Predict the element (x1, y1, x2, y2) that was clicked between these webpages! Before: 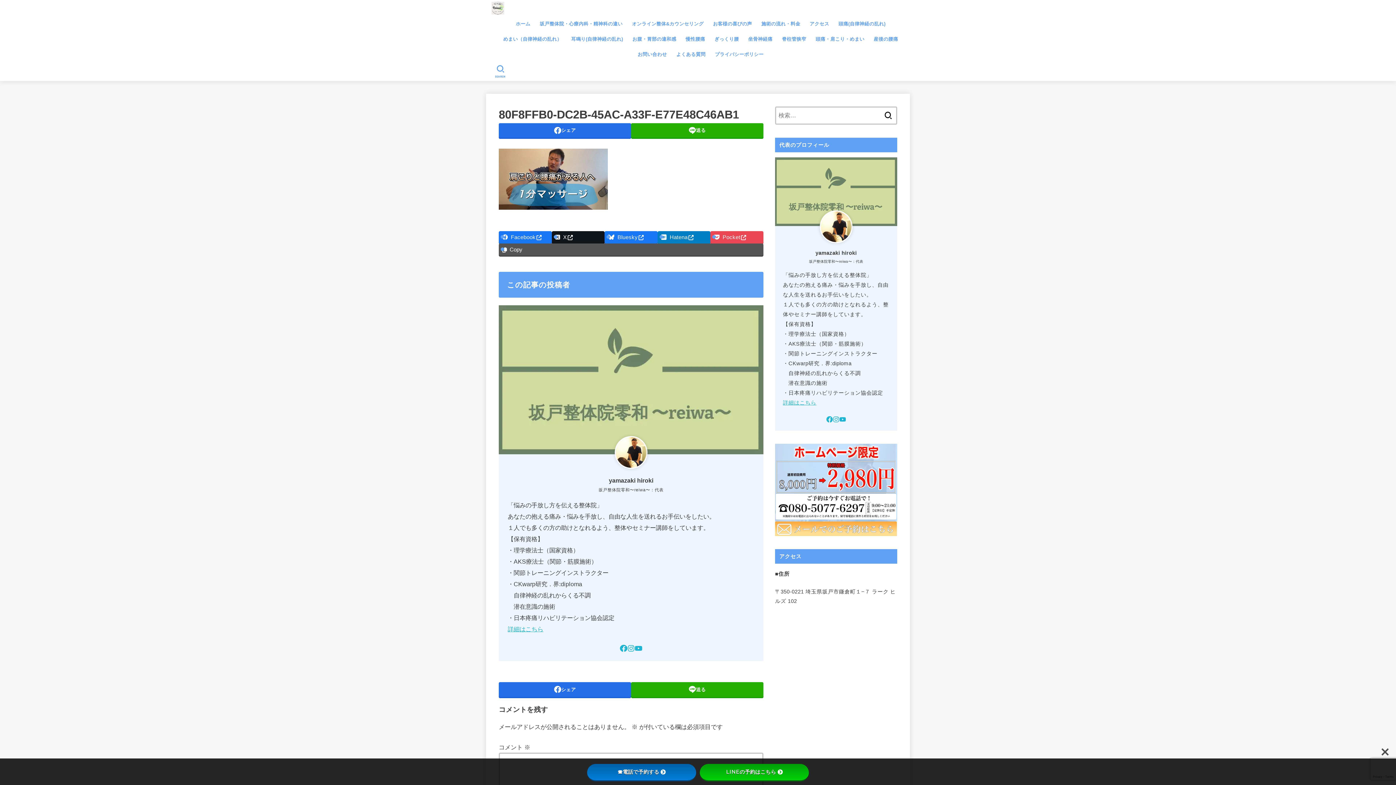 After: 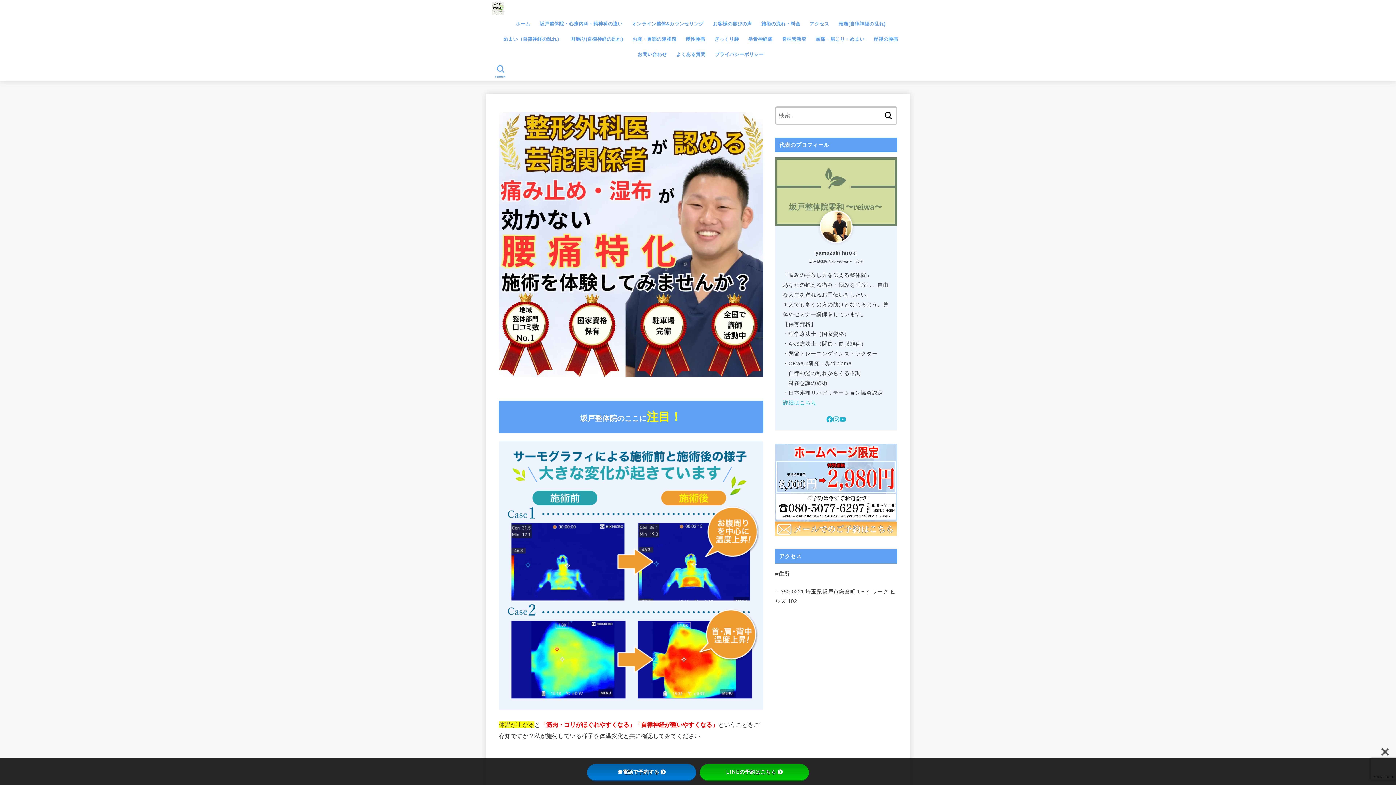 Action: label: 慢性腰痛 bbox: (681, 31, 710, 46)